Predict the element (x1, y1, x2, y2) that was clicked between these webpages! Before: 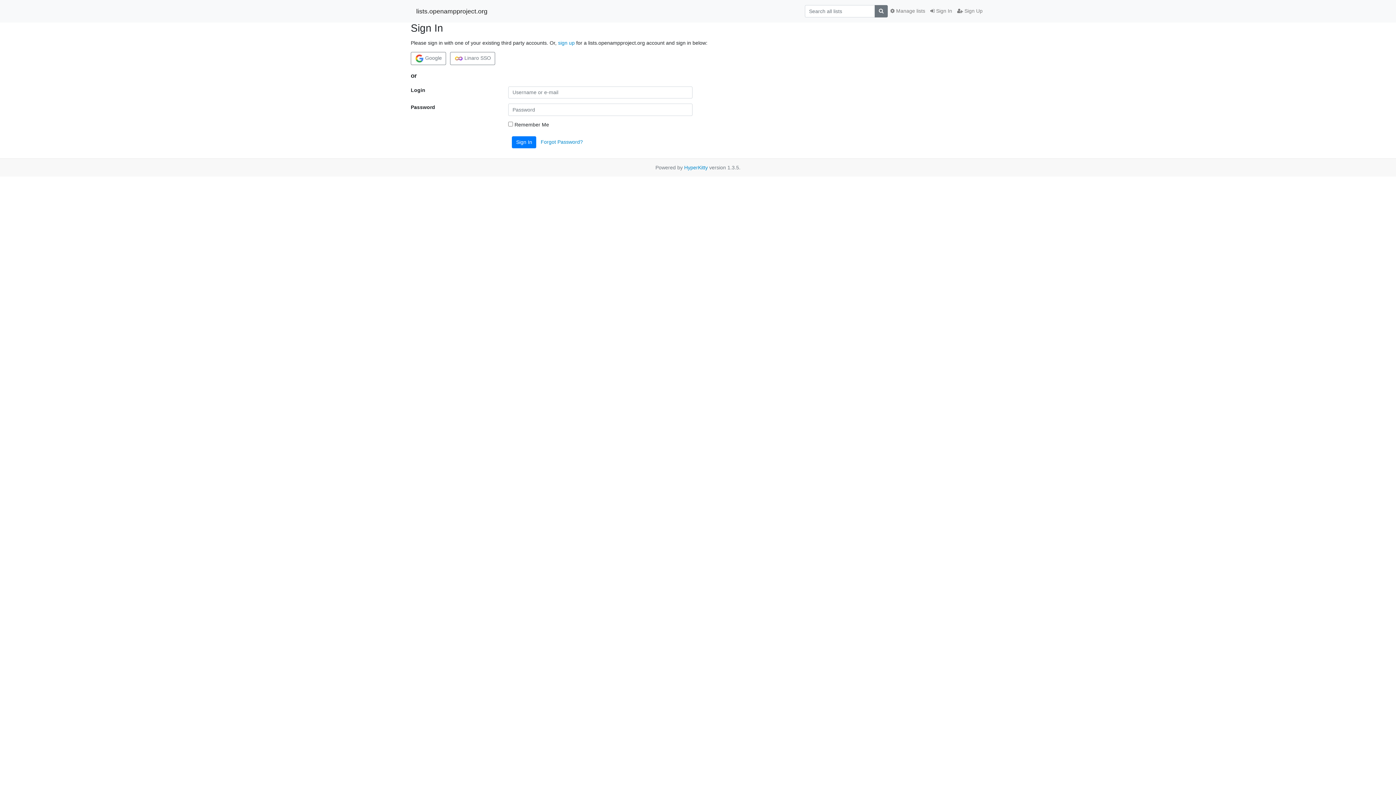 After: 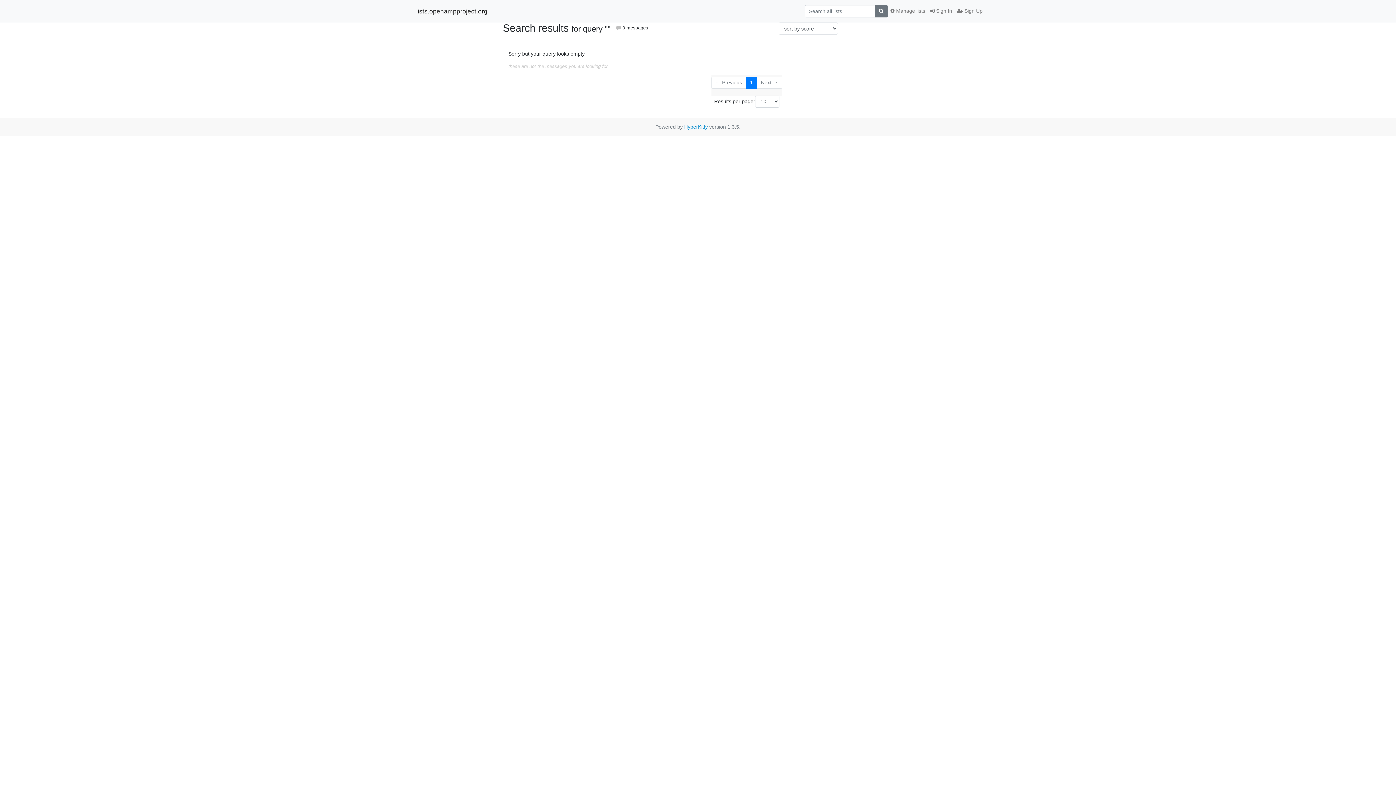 Action: bbox: (874, 5, 888, 17)